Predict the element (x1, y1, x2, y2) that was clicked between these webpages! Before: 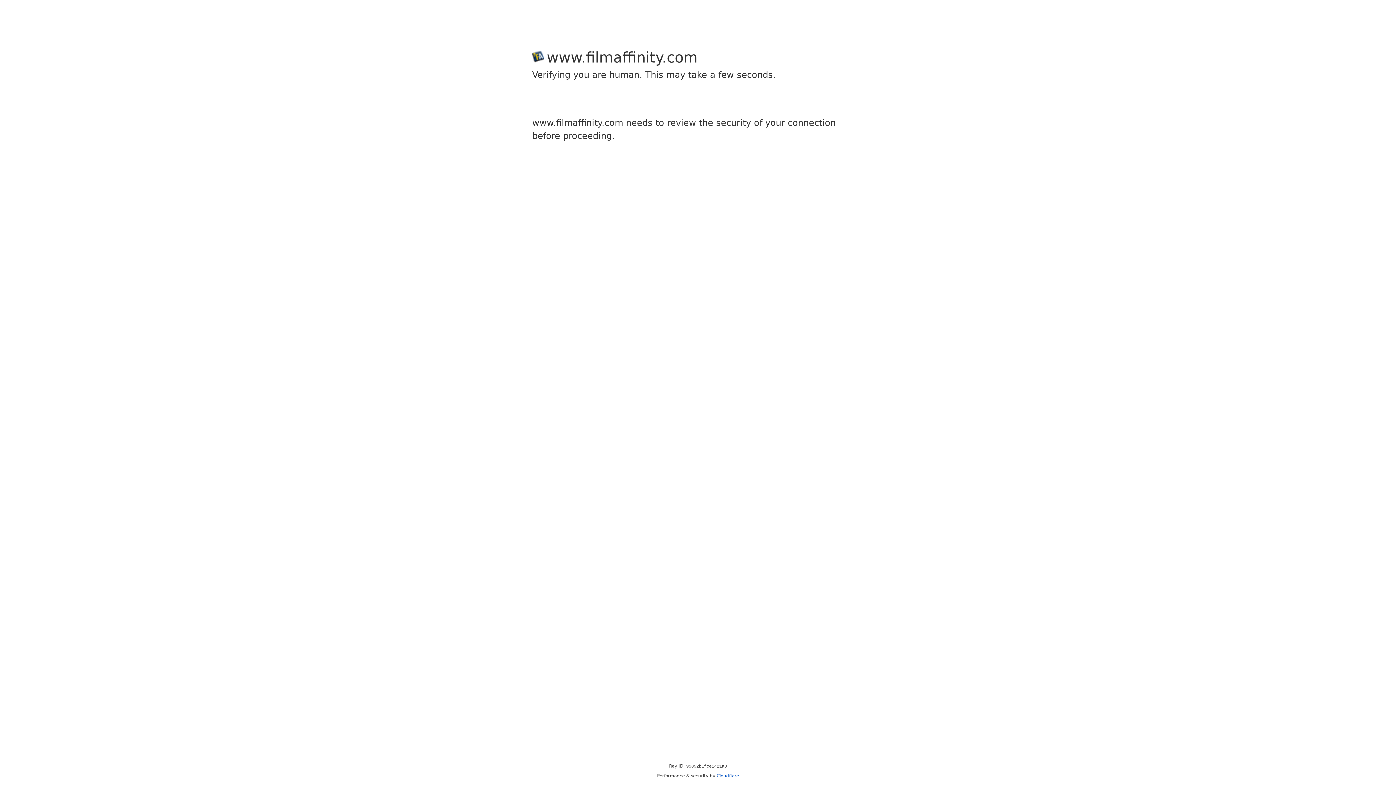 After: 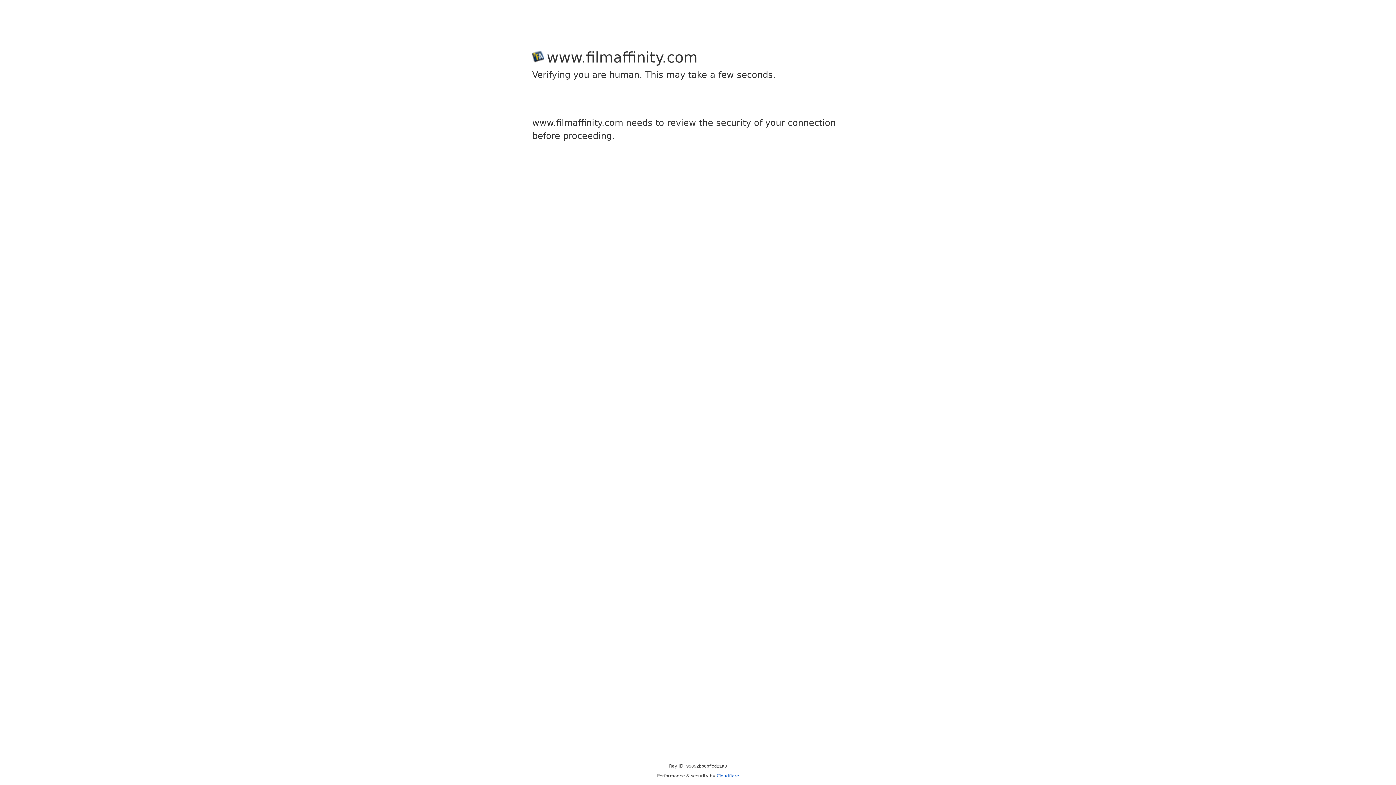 Action: label: Cloudflare bbox: (716, 773, 739, 778)